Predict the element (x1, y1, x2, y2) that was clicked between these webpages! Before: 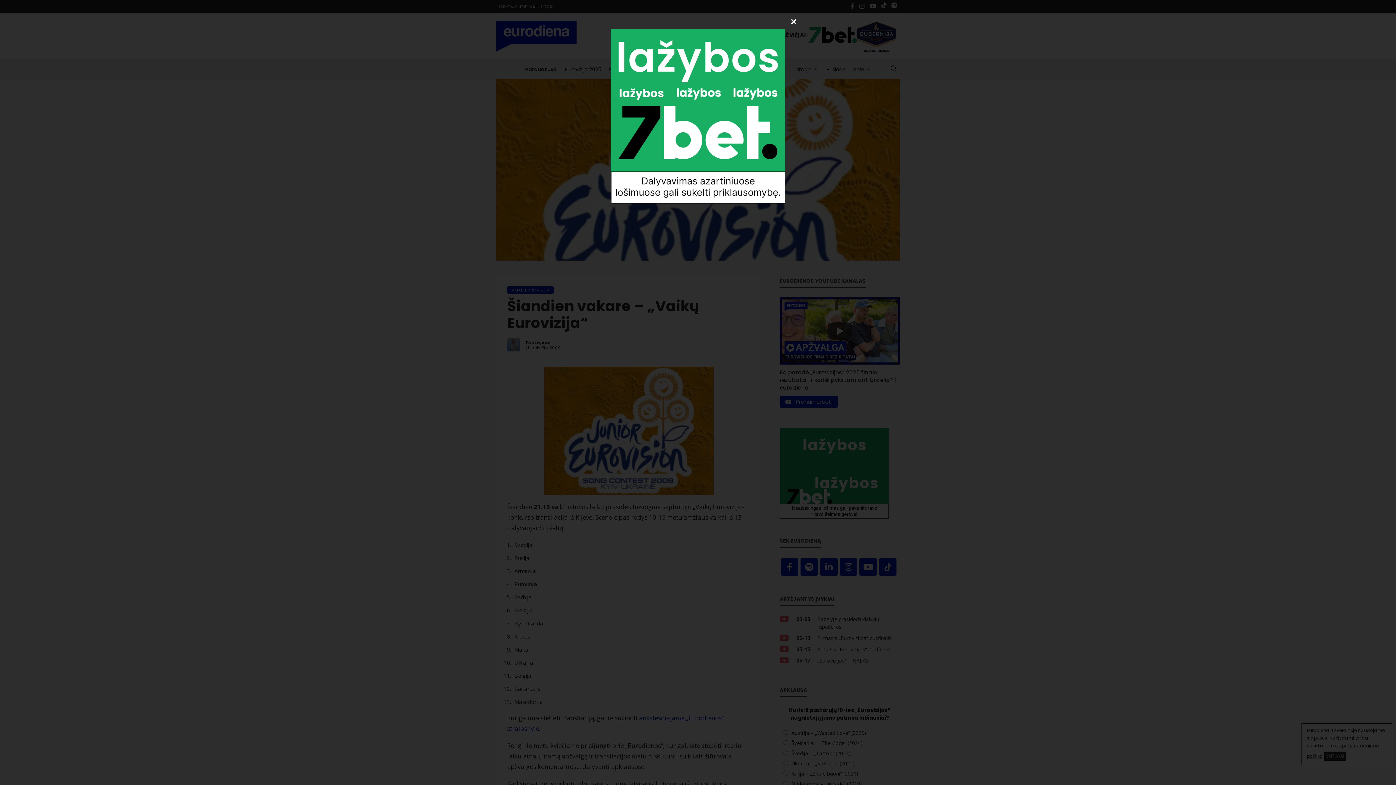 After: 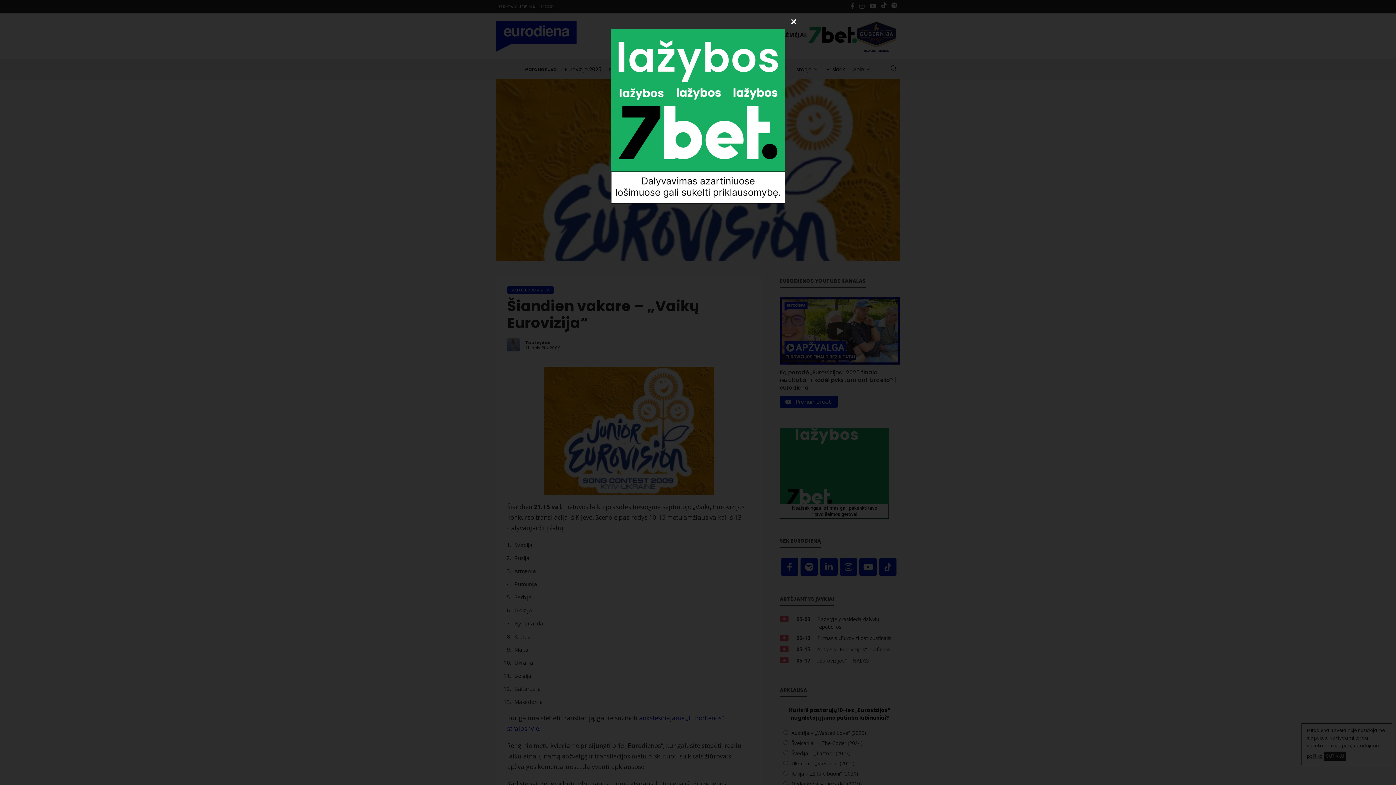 Action: bbox: (610, 112, 785, 119)